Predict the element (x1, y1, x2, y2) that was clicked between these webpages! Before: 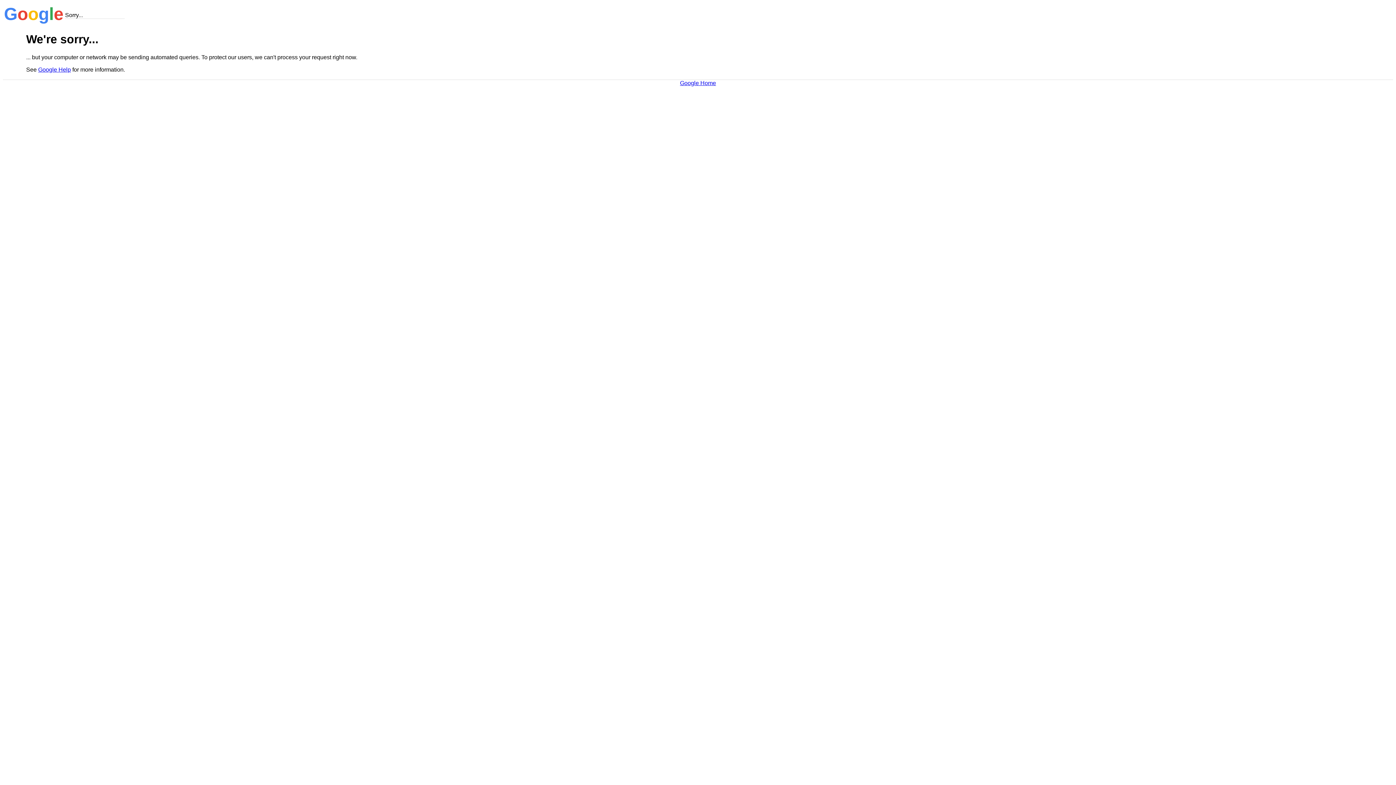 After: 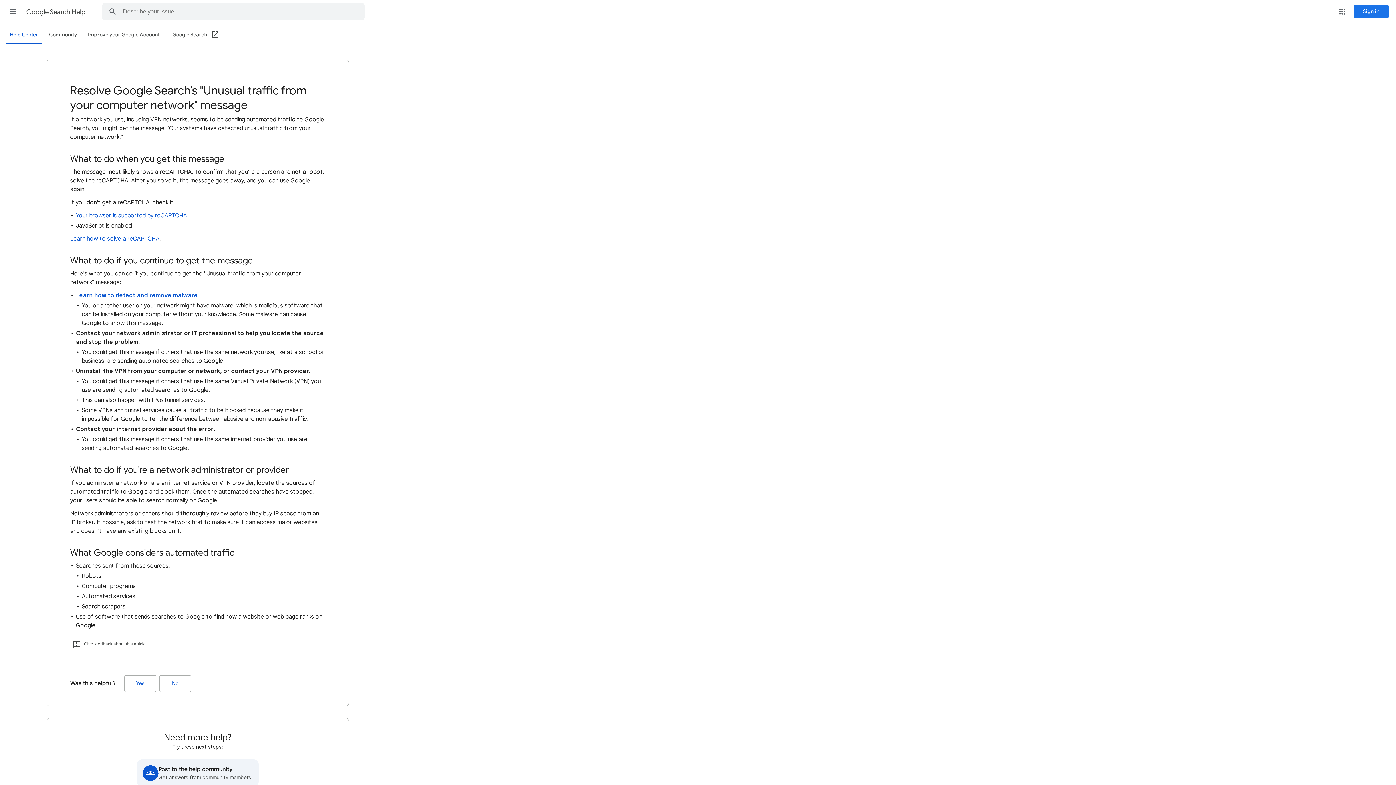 Action: label: Google Help bbox: (38, 66, 70, 72)